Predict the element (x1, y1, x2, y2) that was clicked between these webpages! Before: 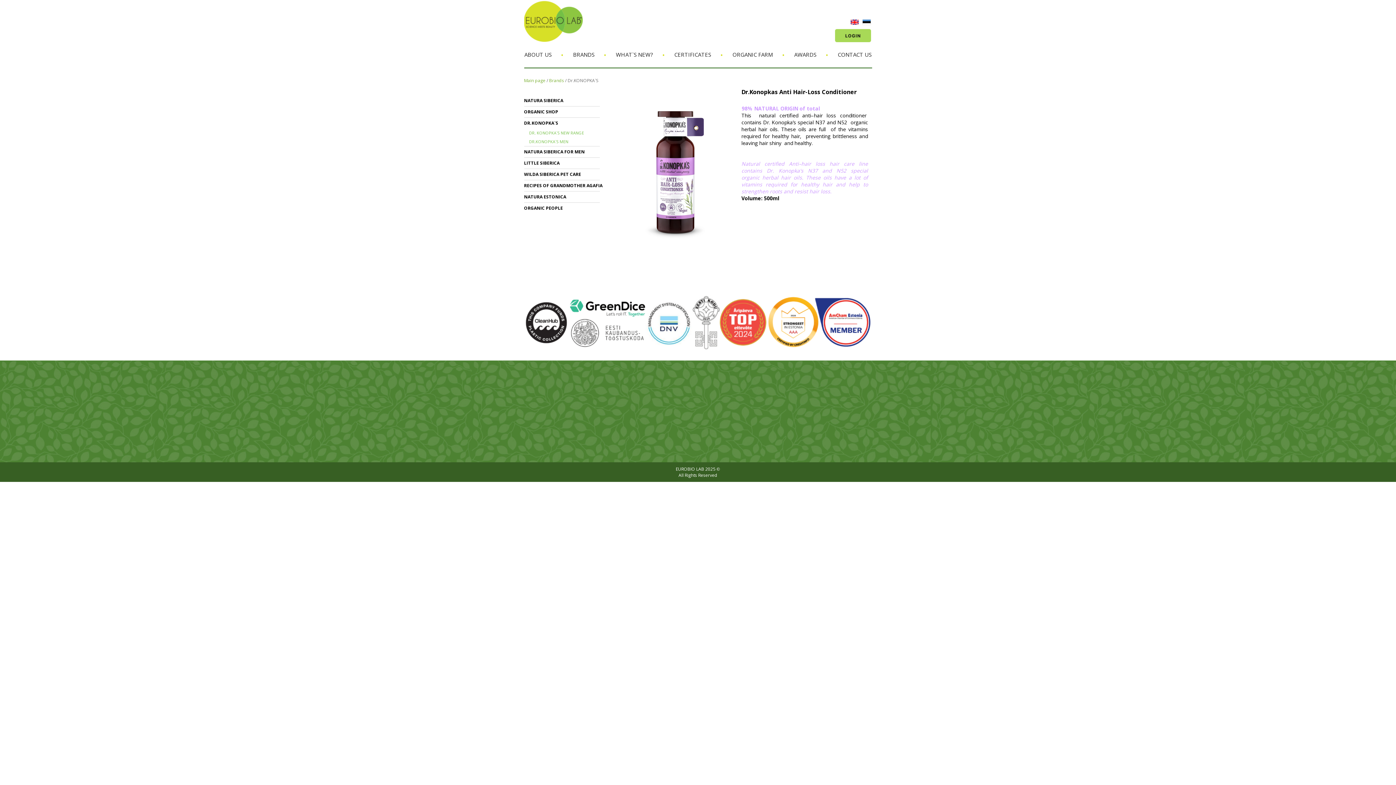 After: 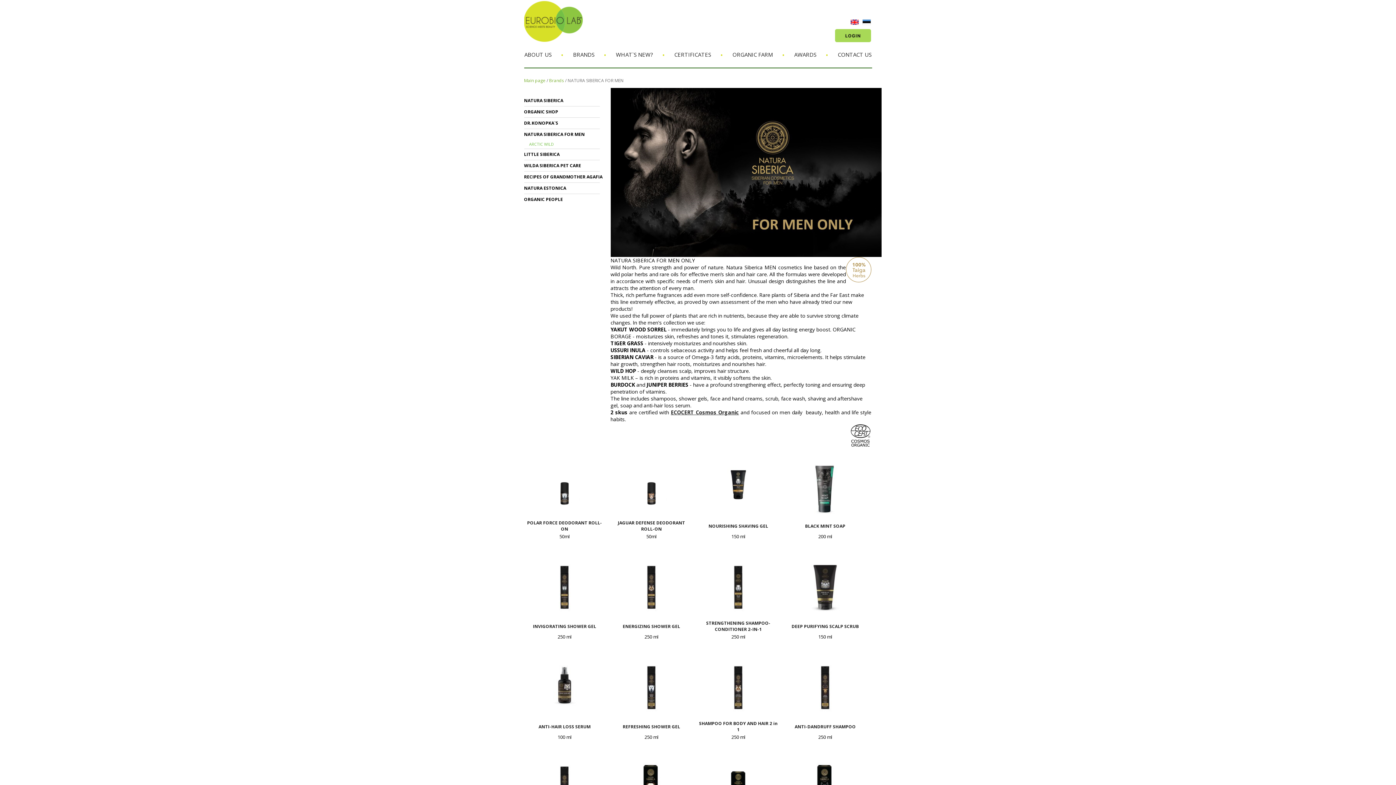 Action: bbox: (524, 146, 603, 157) label: NATURA SIBERICA FOR MEN